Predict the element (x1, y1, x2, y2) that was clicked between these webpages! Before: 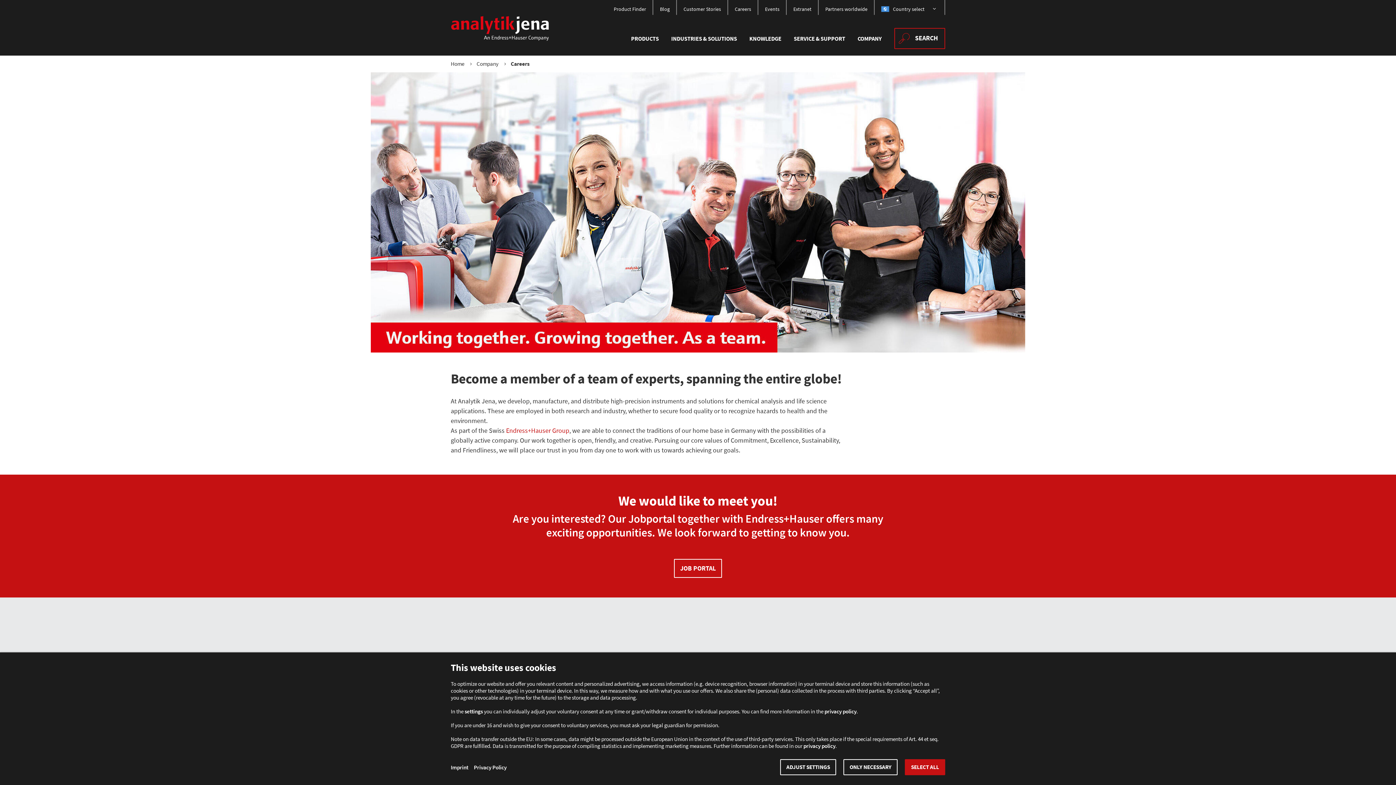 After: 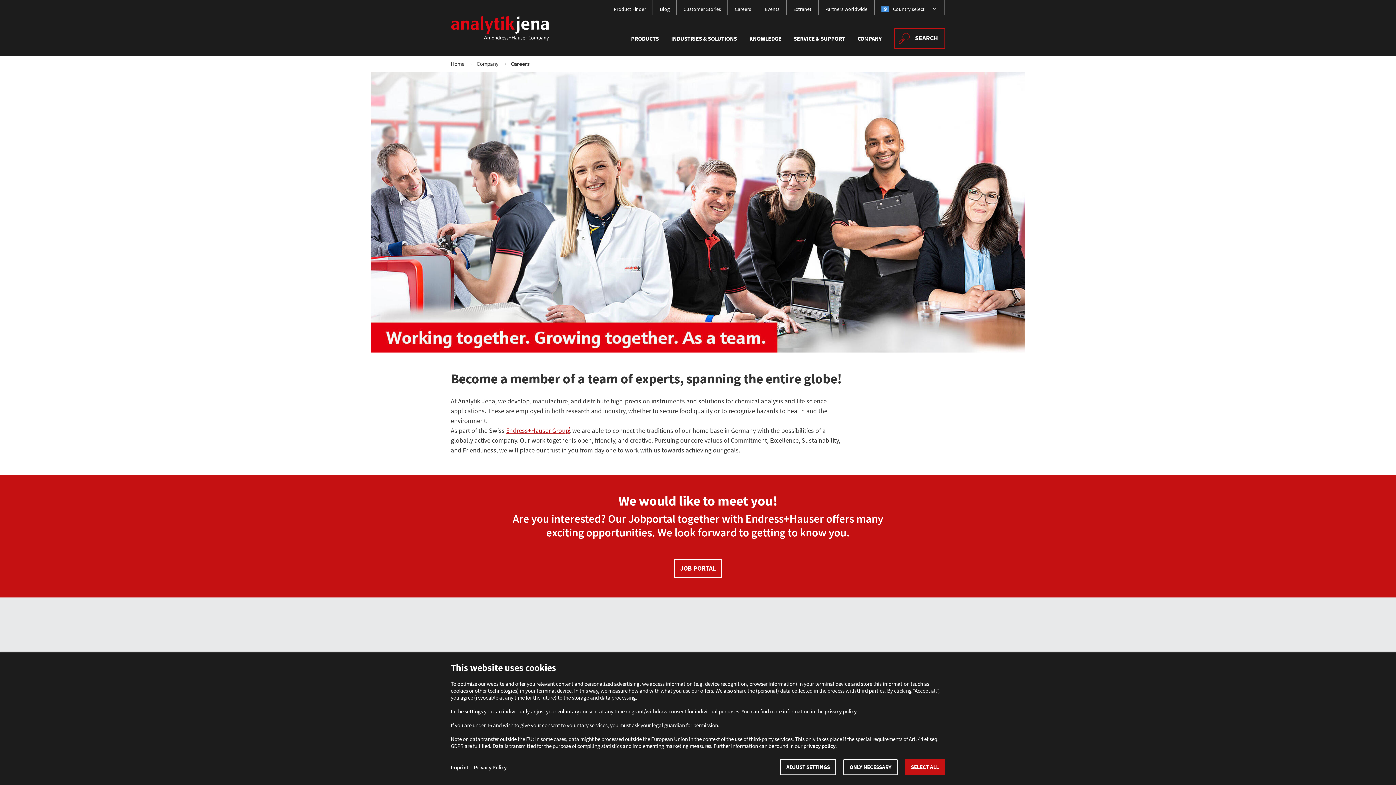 Action: label: Endress+Hauser Group bbox: (506, 426, 569, 434)